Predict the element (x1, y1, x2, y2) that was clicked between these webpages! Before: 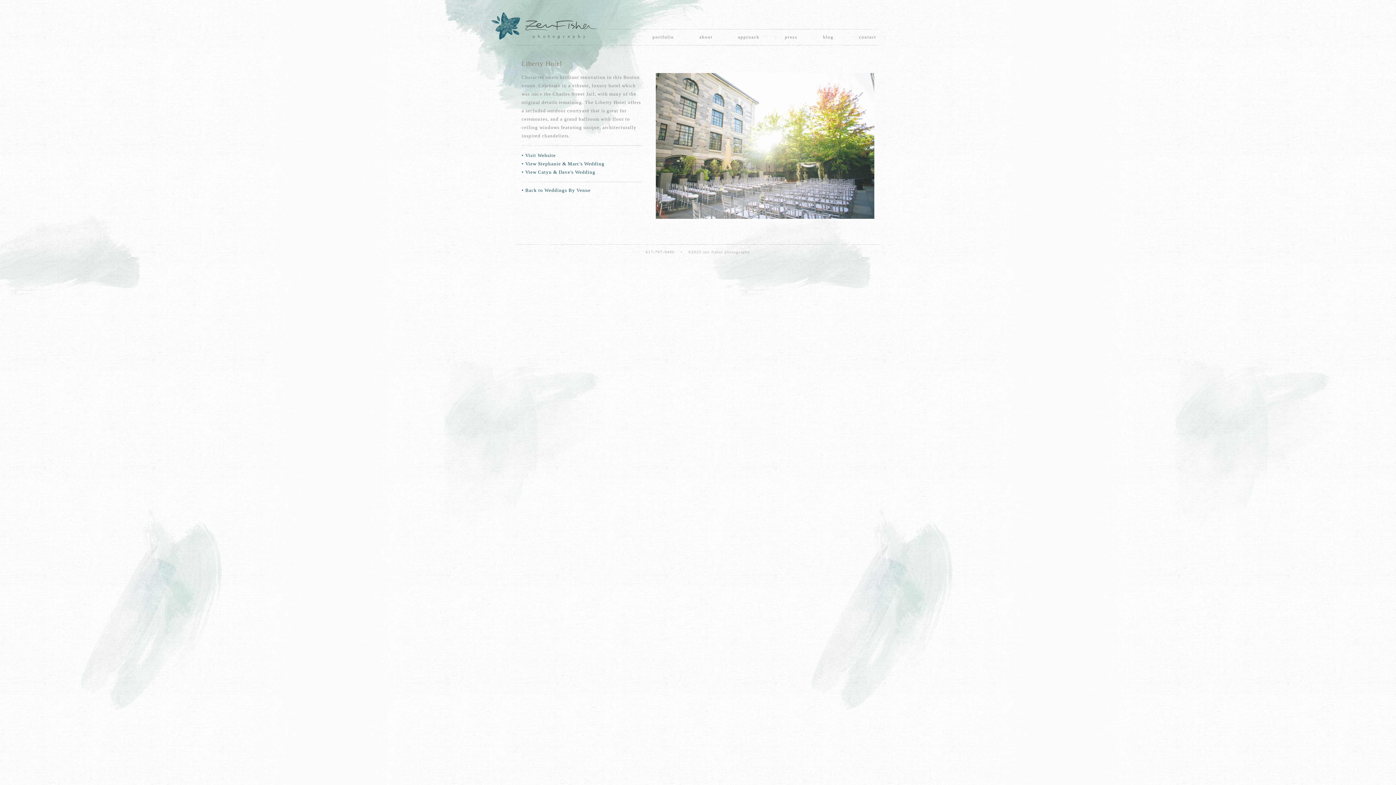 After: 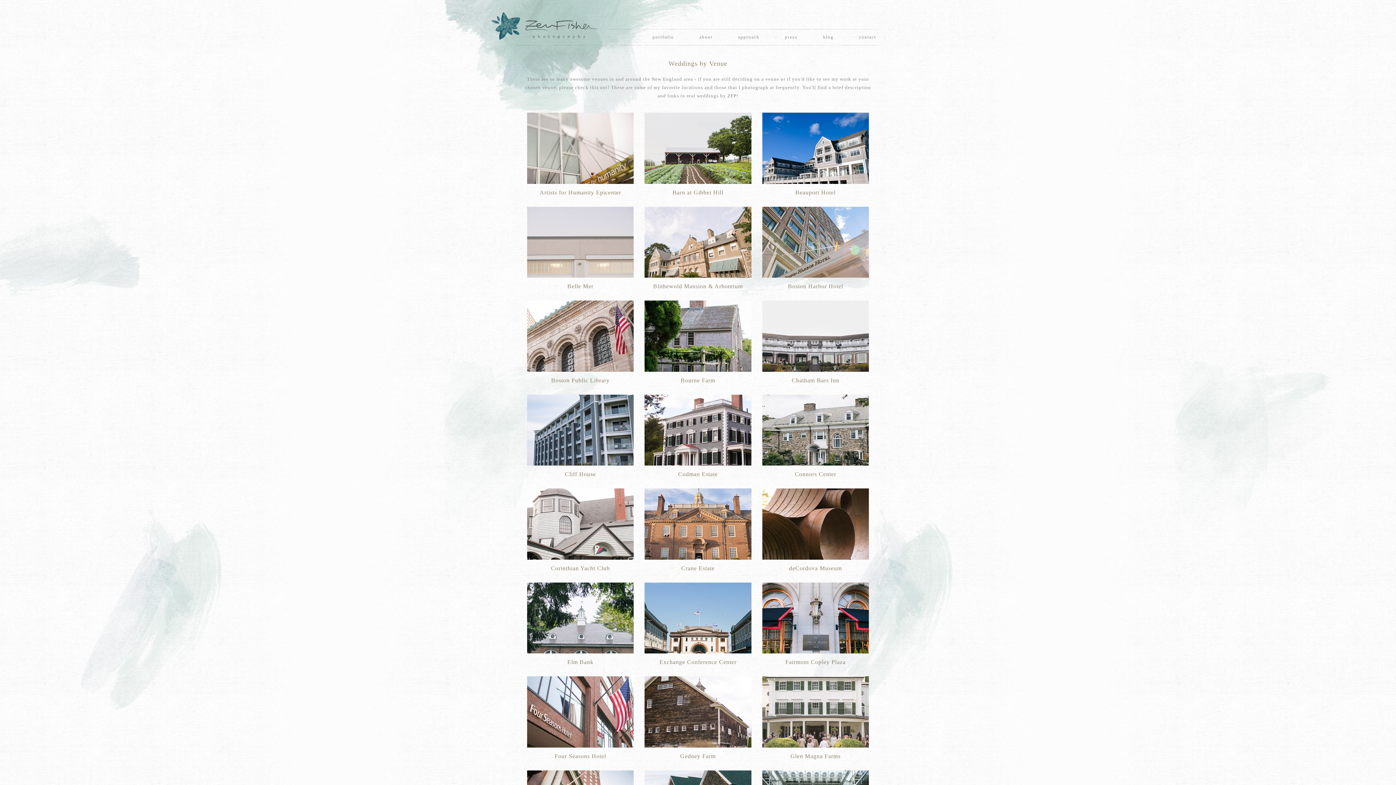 Action: label: Back to Weddings By Venue bbox: (525, 187, 590, 193)